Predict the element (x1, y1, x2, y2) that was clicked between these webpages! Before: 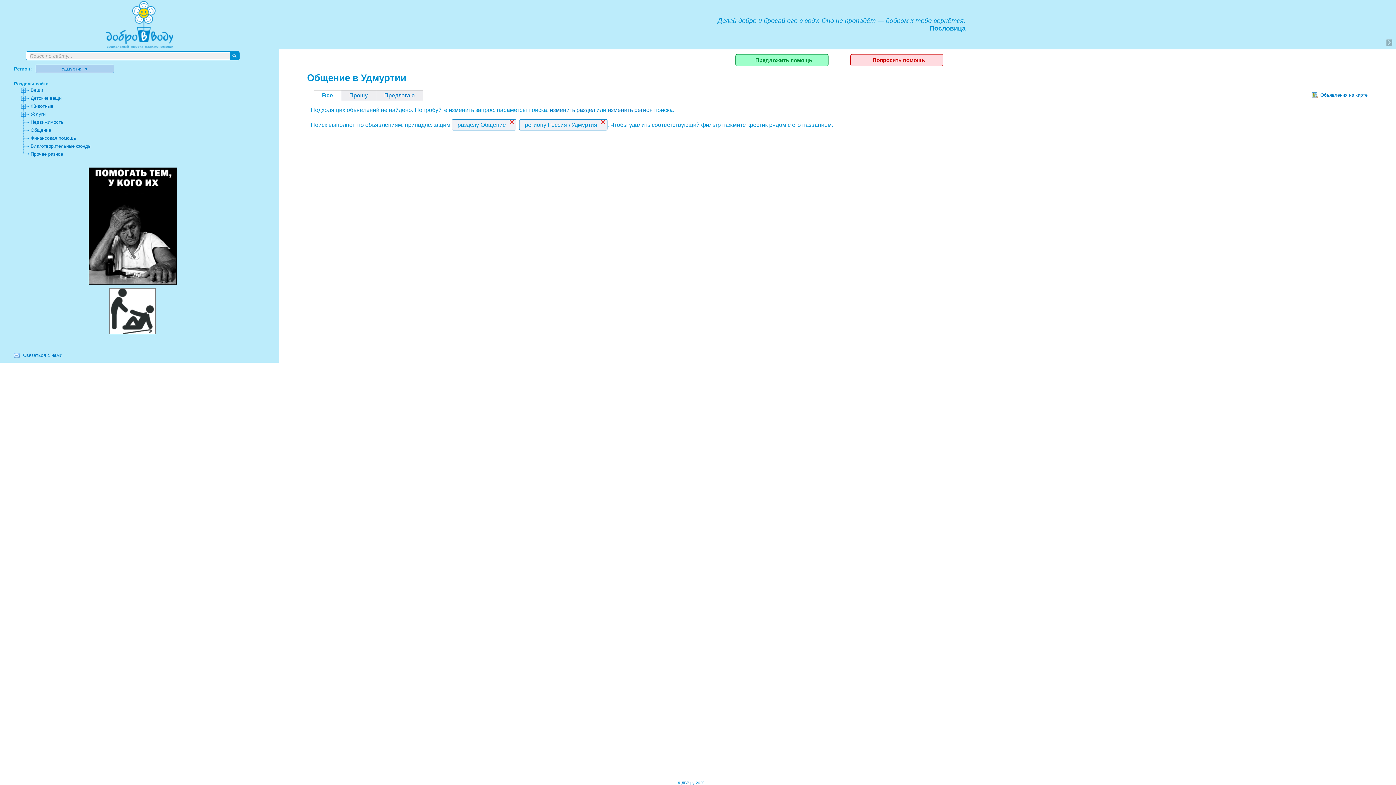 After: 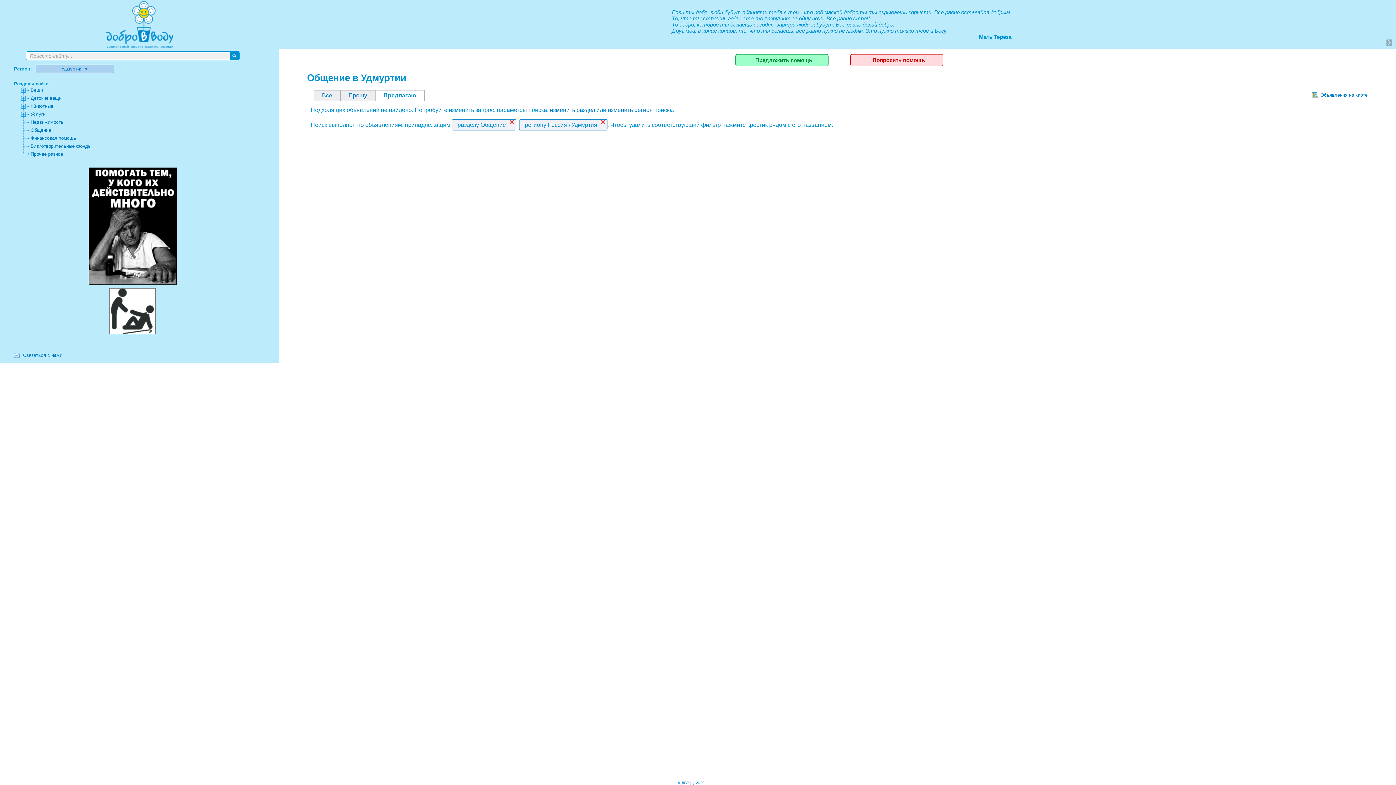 Action: label: Предлагаю bbox: (384, 92, 414, 98)